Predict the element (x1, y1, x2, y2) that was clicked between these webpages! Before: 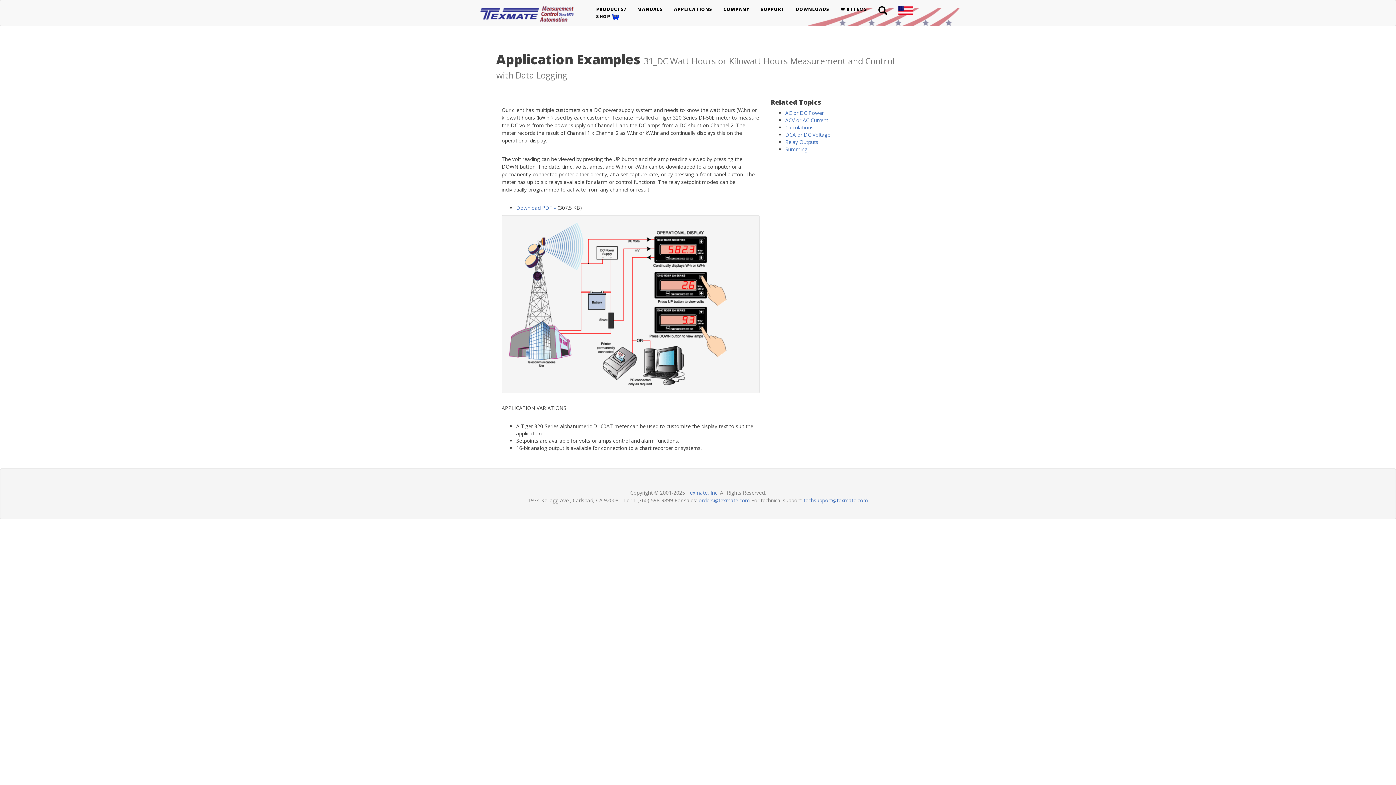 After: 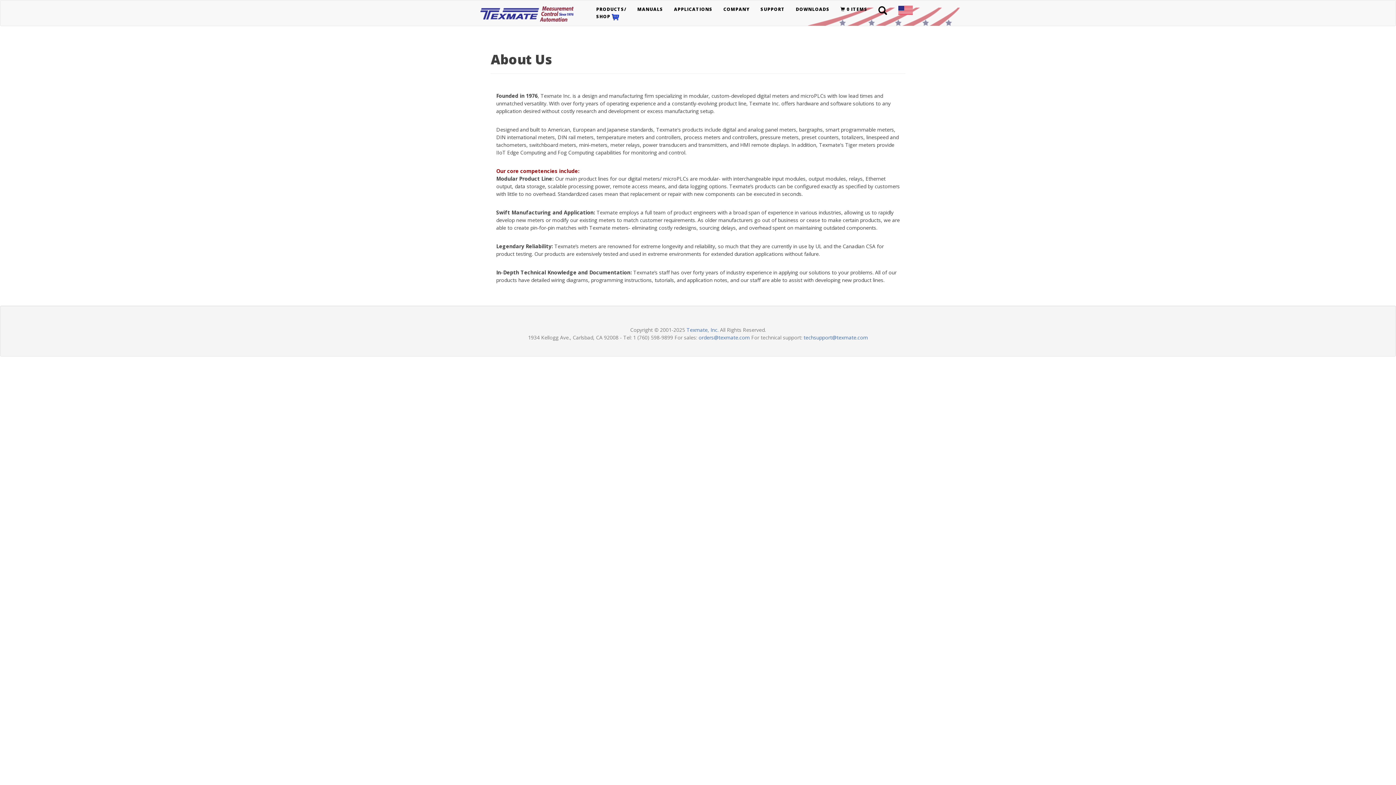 Action: label: COMPANY bbox: (718, 0, 755, 18)